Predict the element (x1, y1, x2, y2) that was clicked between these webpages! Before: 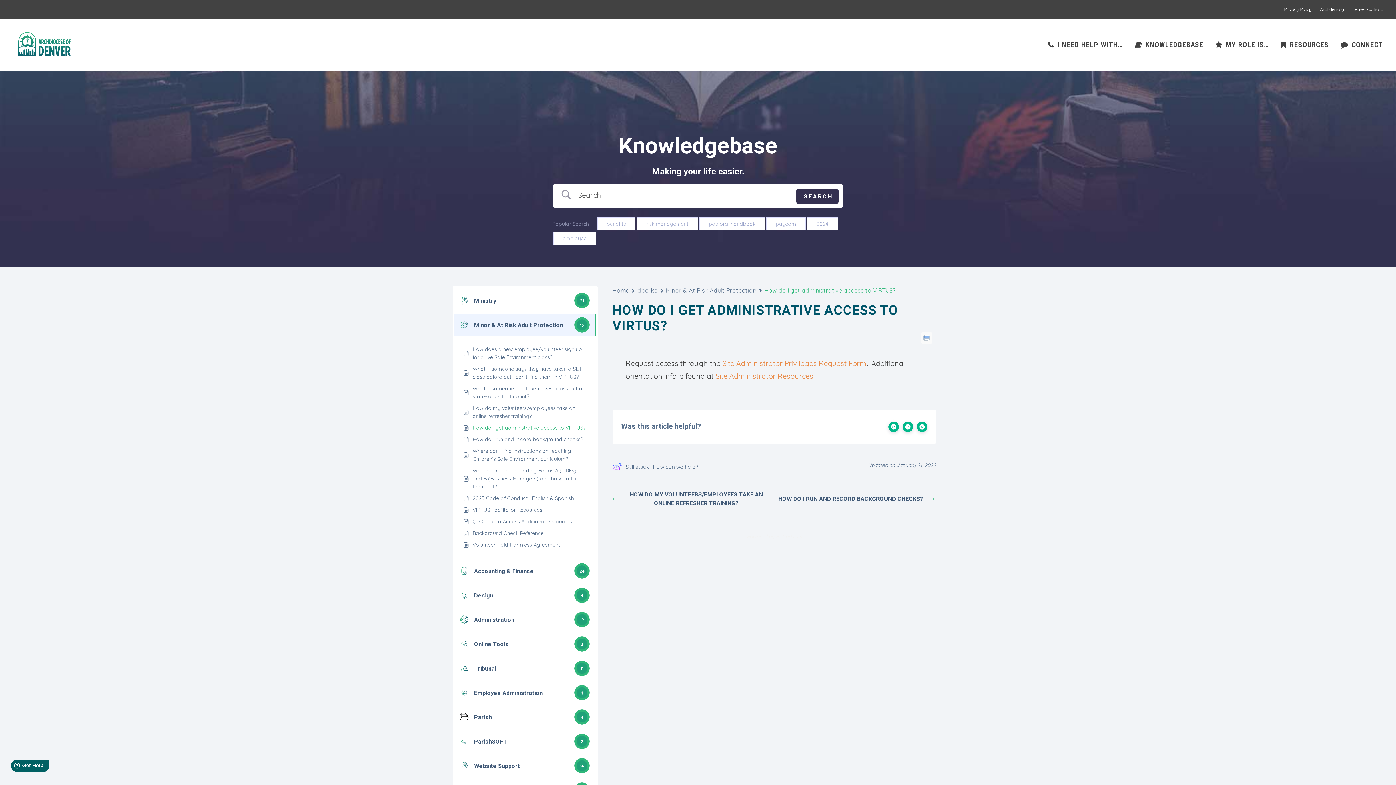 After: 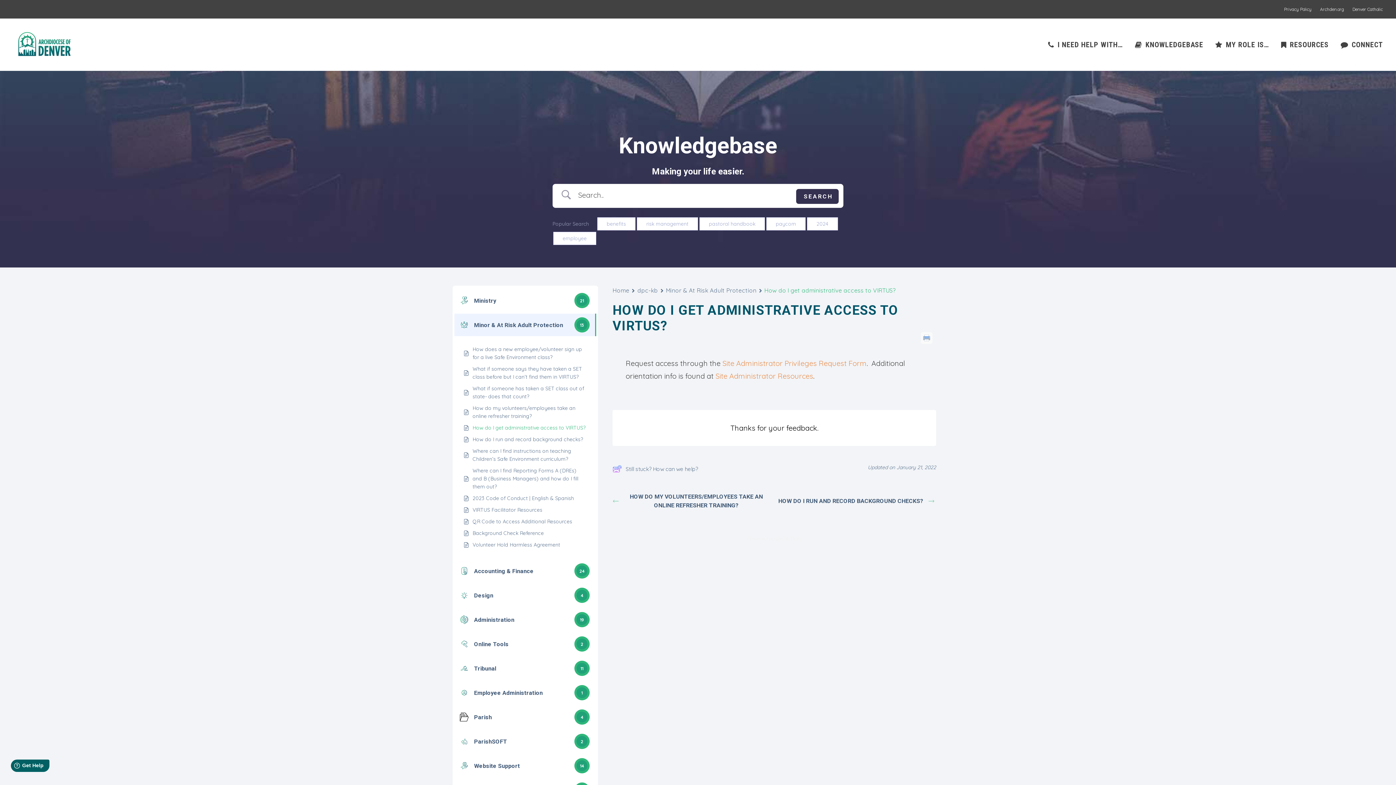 Action: bbox: (902, 421, 913, 432)